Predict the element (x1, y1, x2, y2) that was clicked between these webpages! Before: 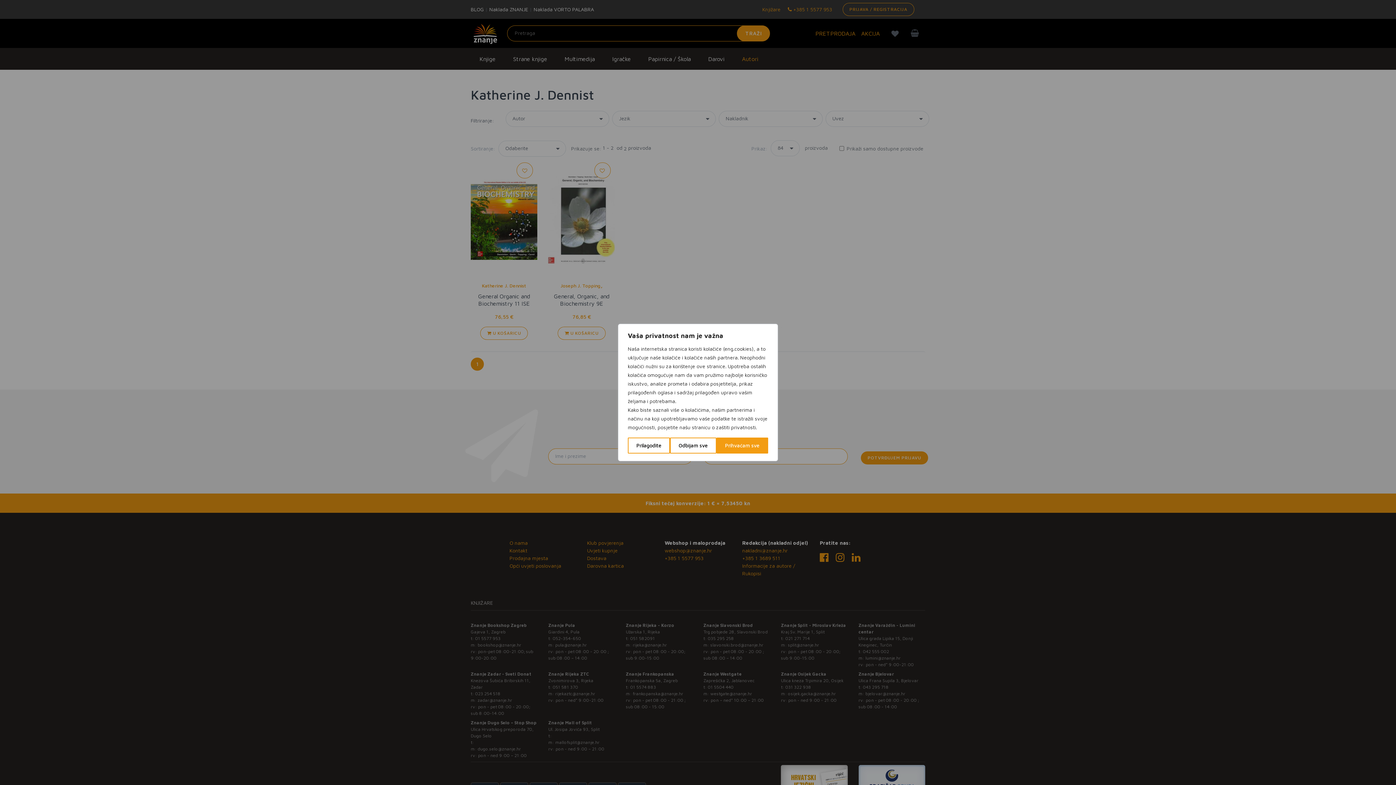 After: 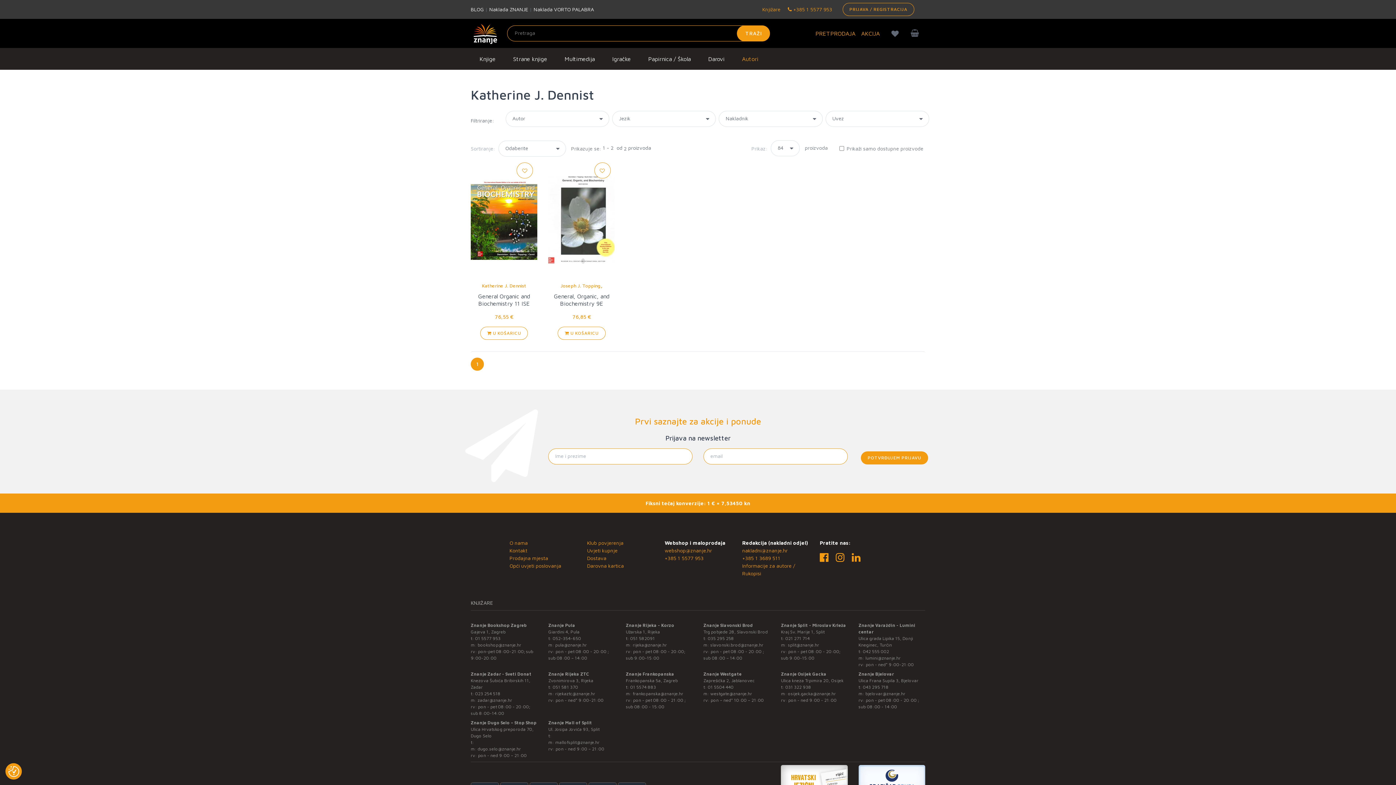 Action: bbox: (716, 437, 768, 453) label: Prihvaćam sve